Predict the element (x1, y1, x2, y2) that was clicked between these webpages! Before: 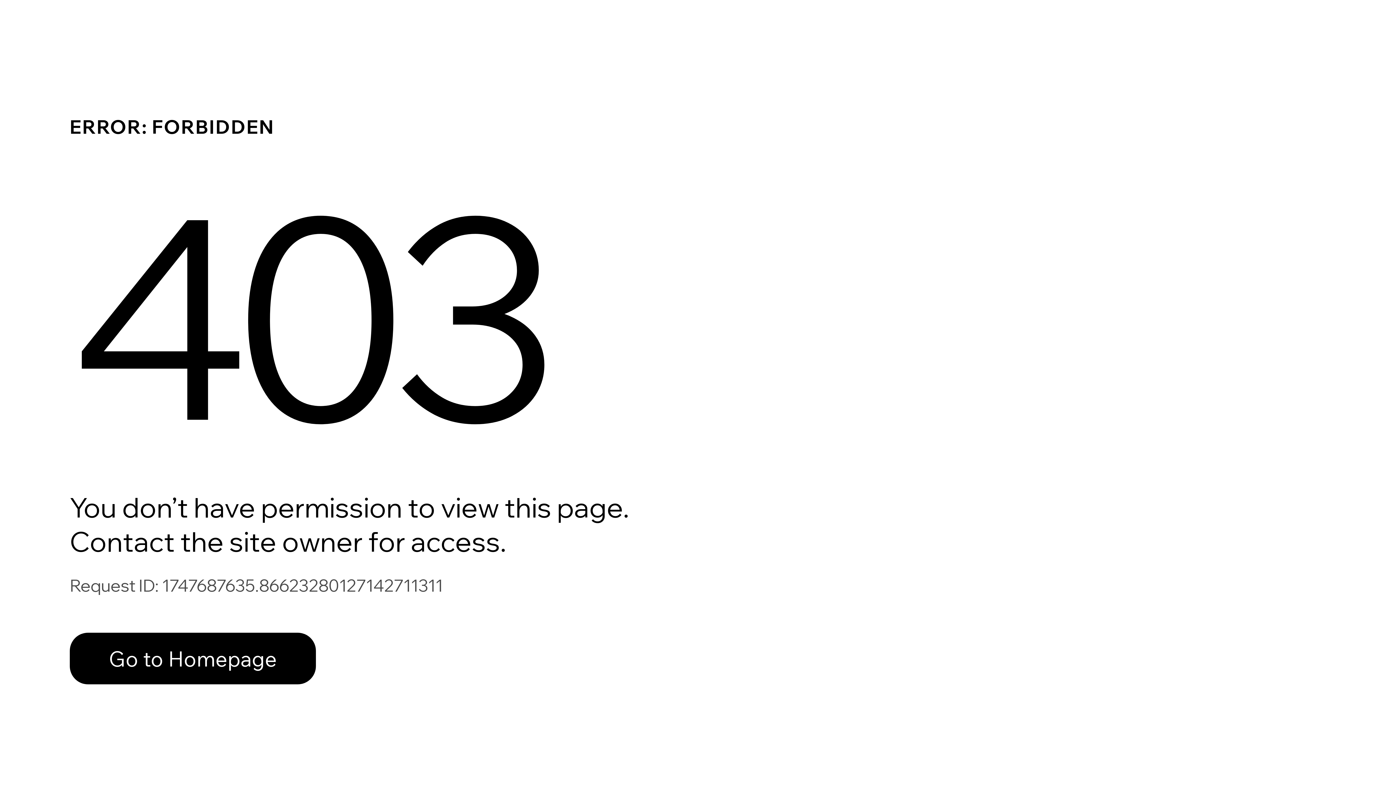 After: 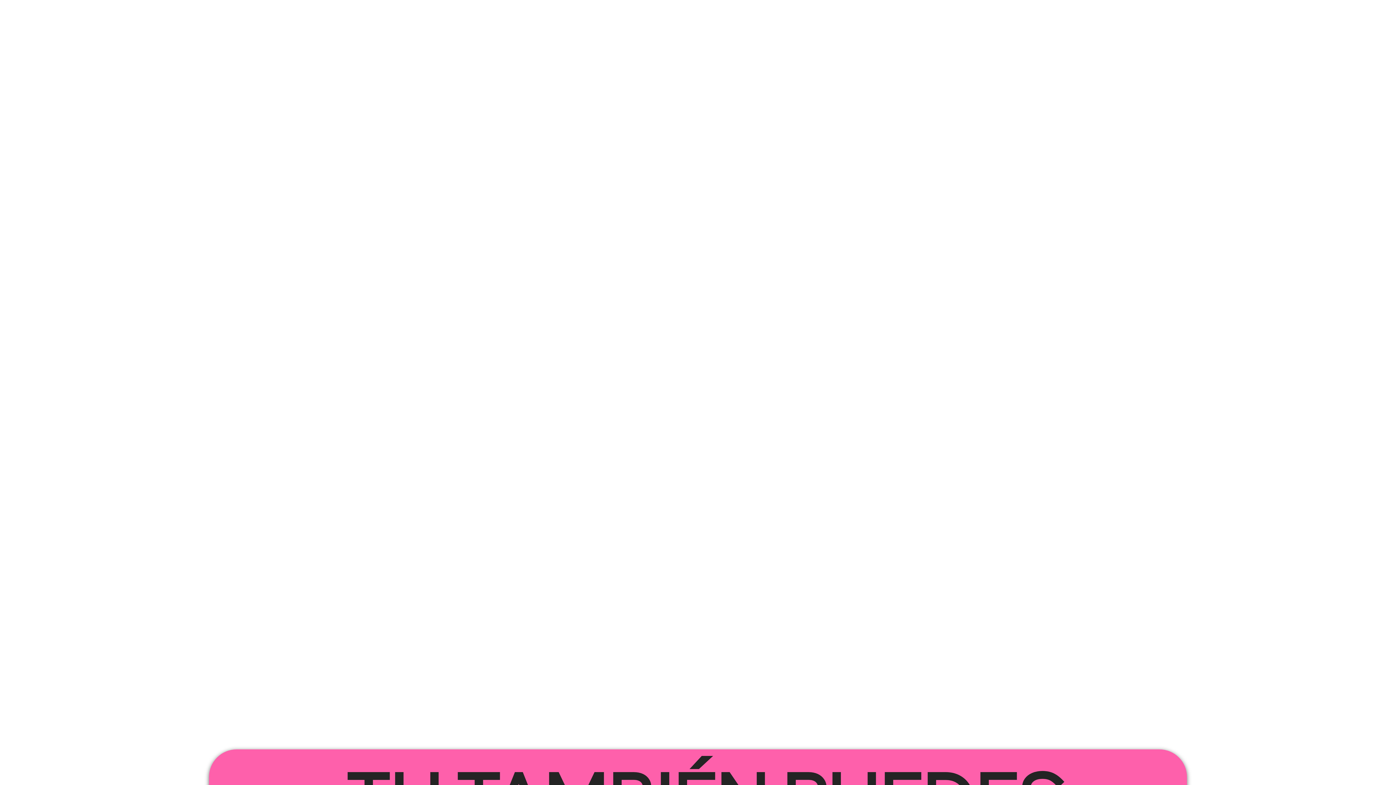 Action: bbox: (69, 633, 316, 684) label: Go to Homepage